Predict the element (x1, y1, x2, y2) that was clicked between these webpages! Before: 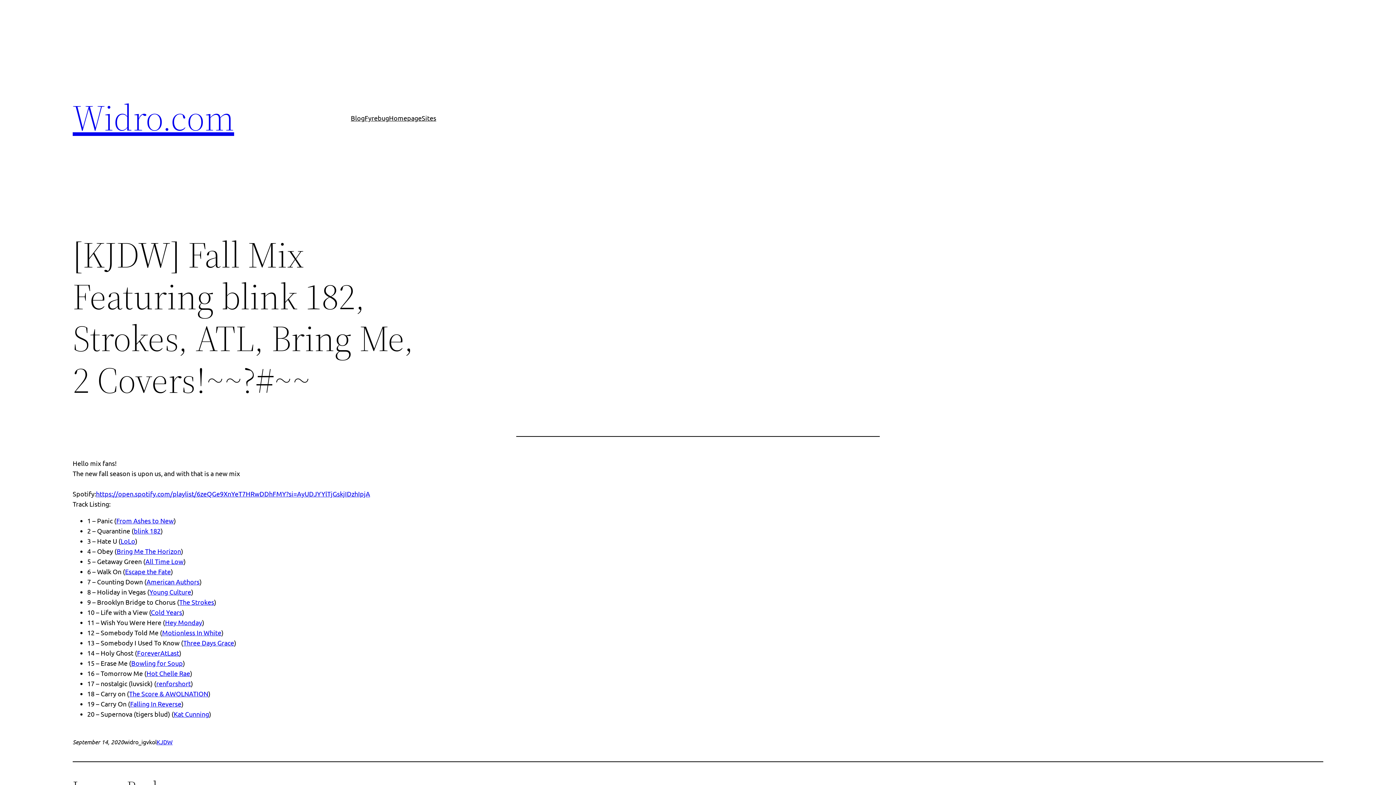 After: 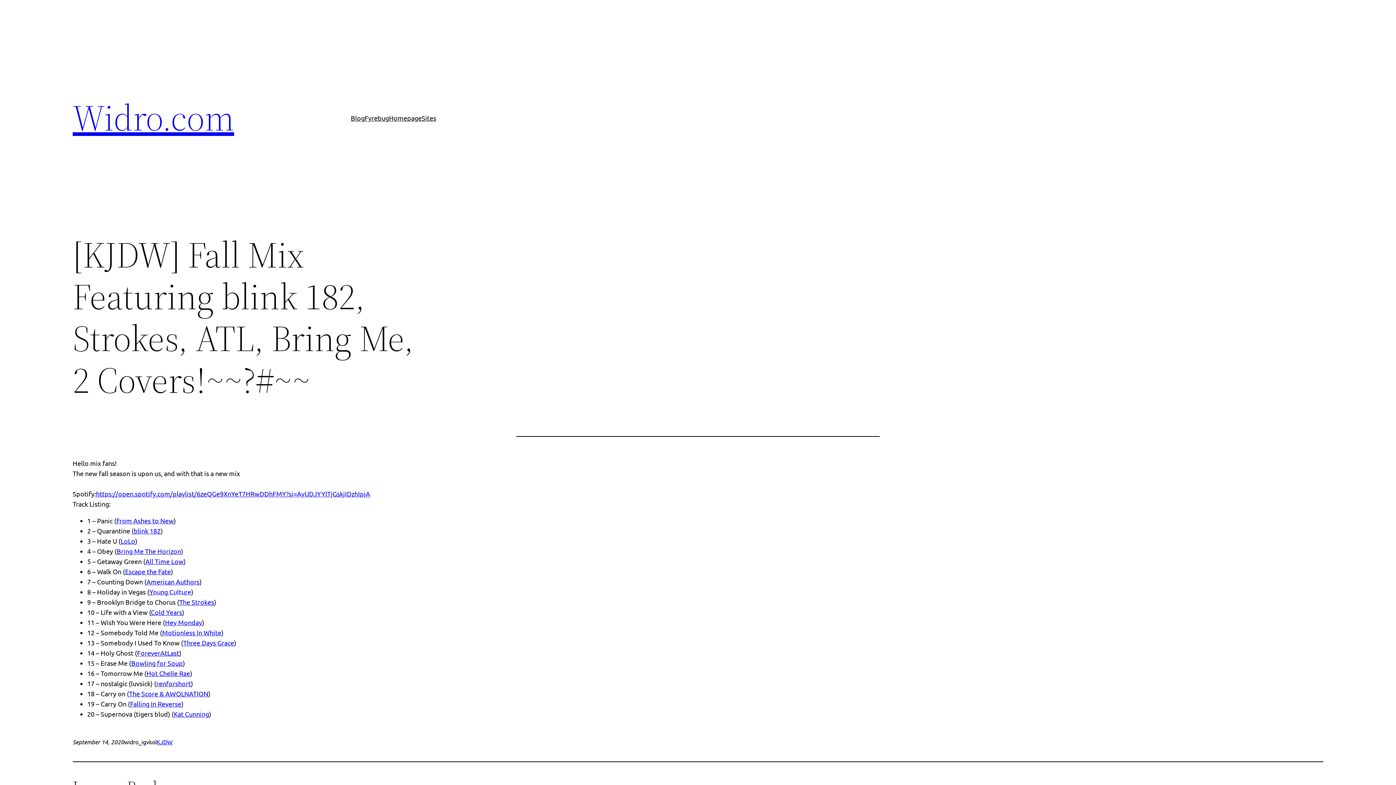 Action: label: Young Culture bbox: (149, 588, 191, 596)